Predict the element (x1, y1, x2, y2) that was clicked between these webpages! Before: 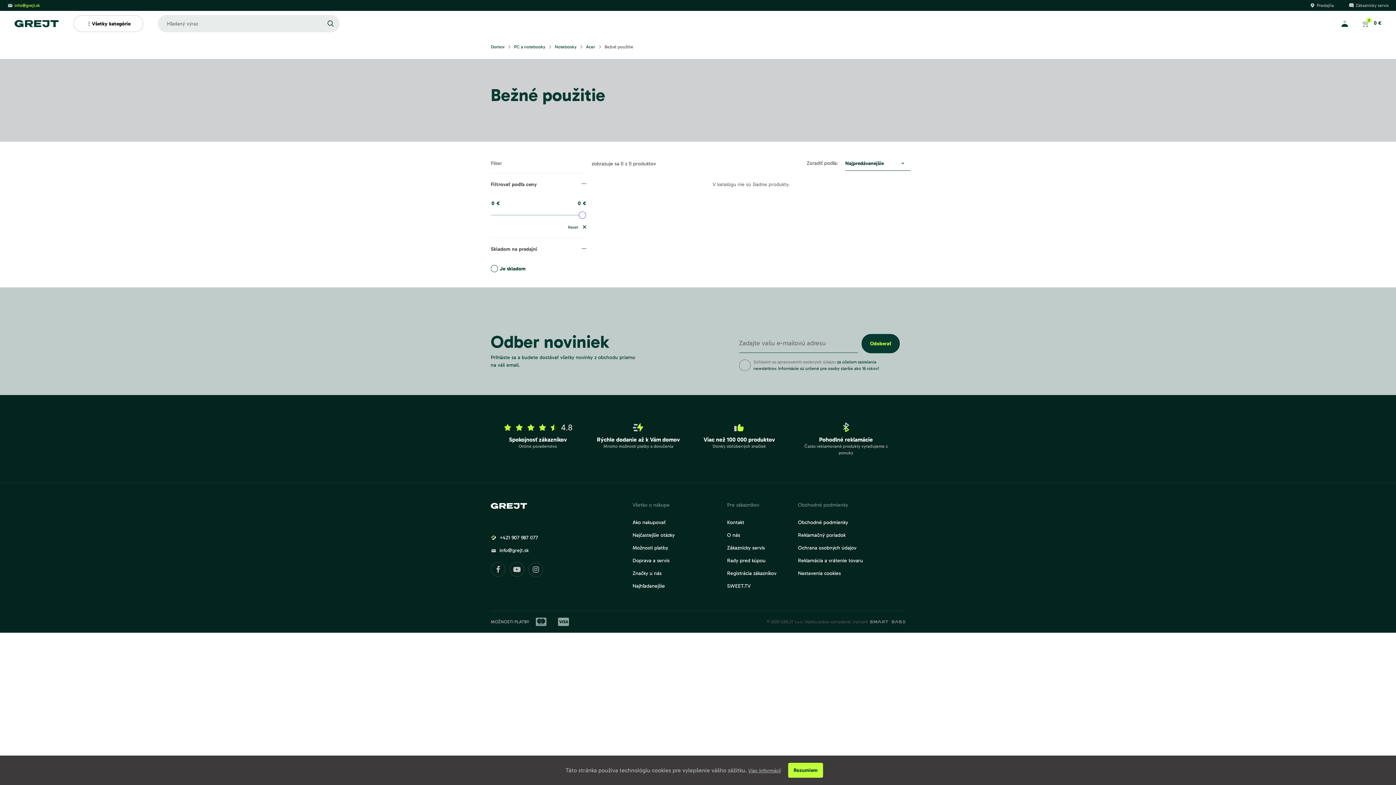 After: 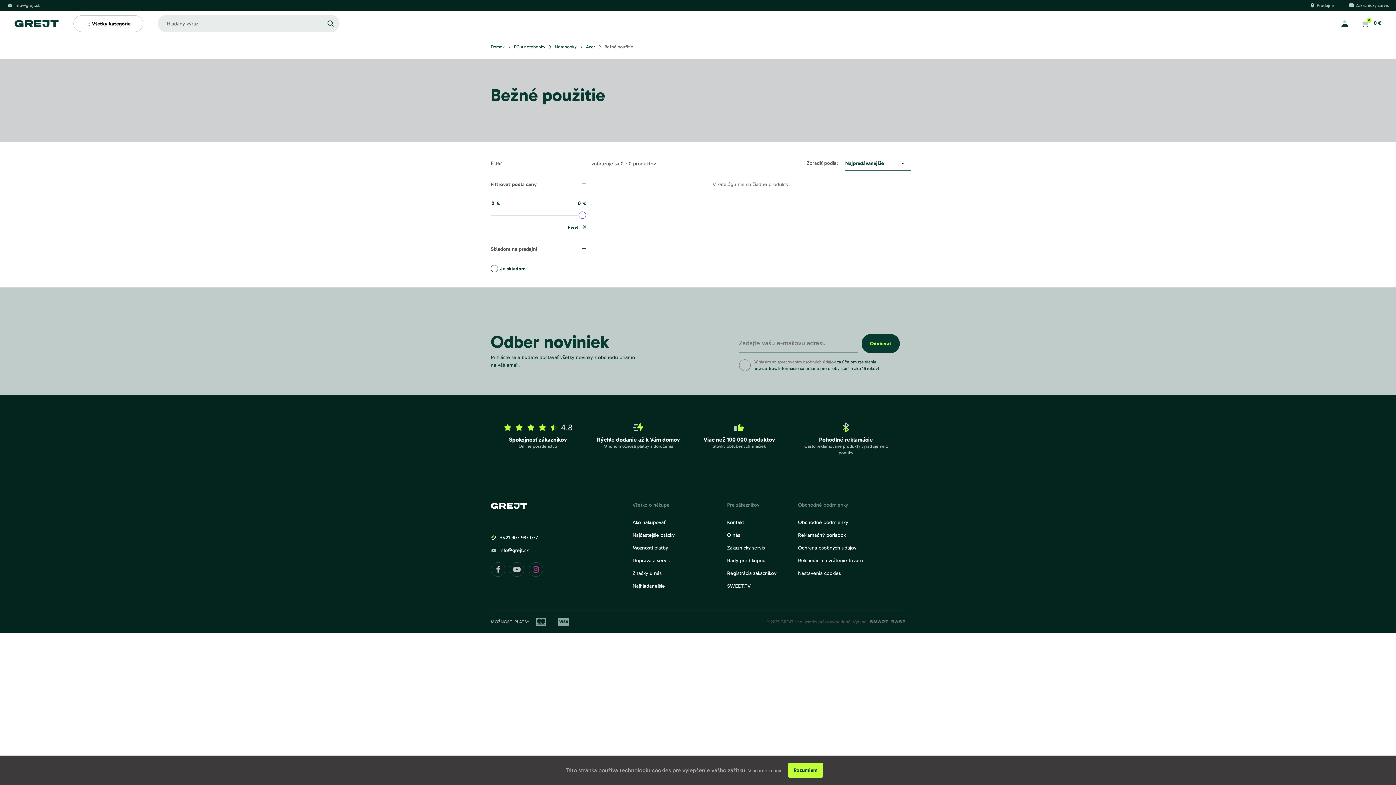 Action: bbox: (528, 562, 543, 577)